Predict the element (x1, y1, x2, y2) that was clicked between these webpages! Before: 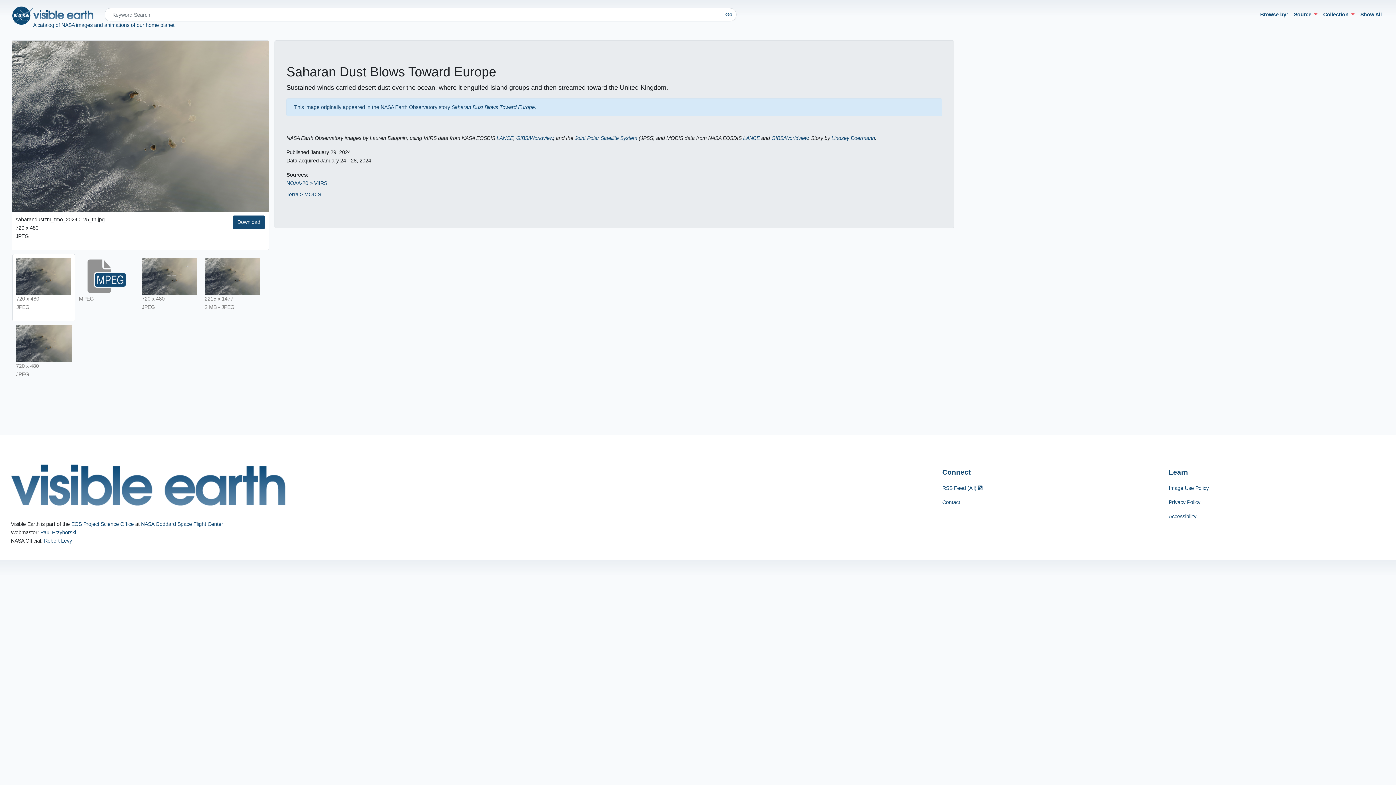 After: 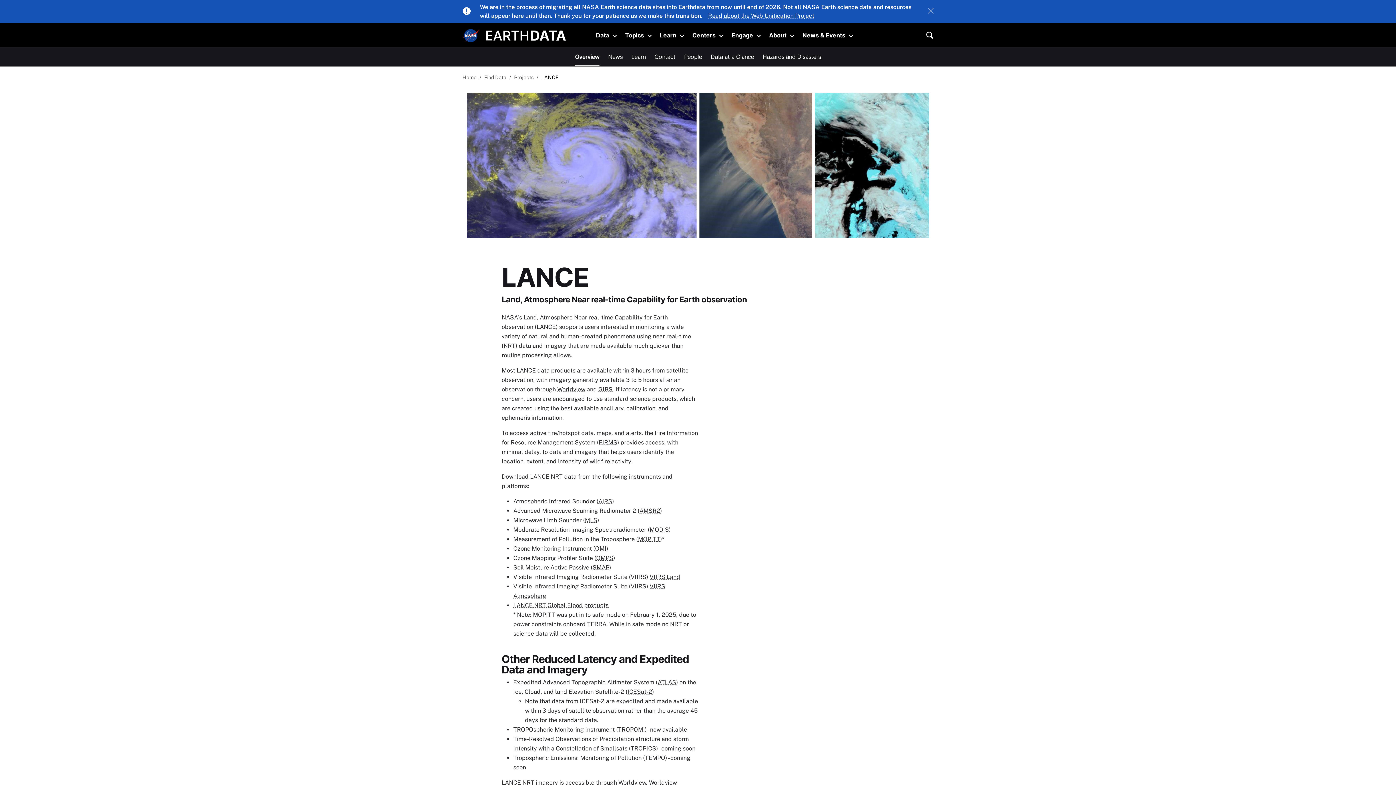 Action: label: LANCE bbox: (743, 135, 760, 141)